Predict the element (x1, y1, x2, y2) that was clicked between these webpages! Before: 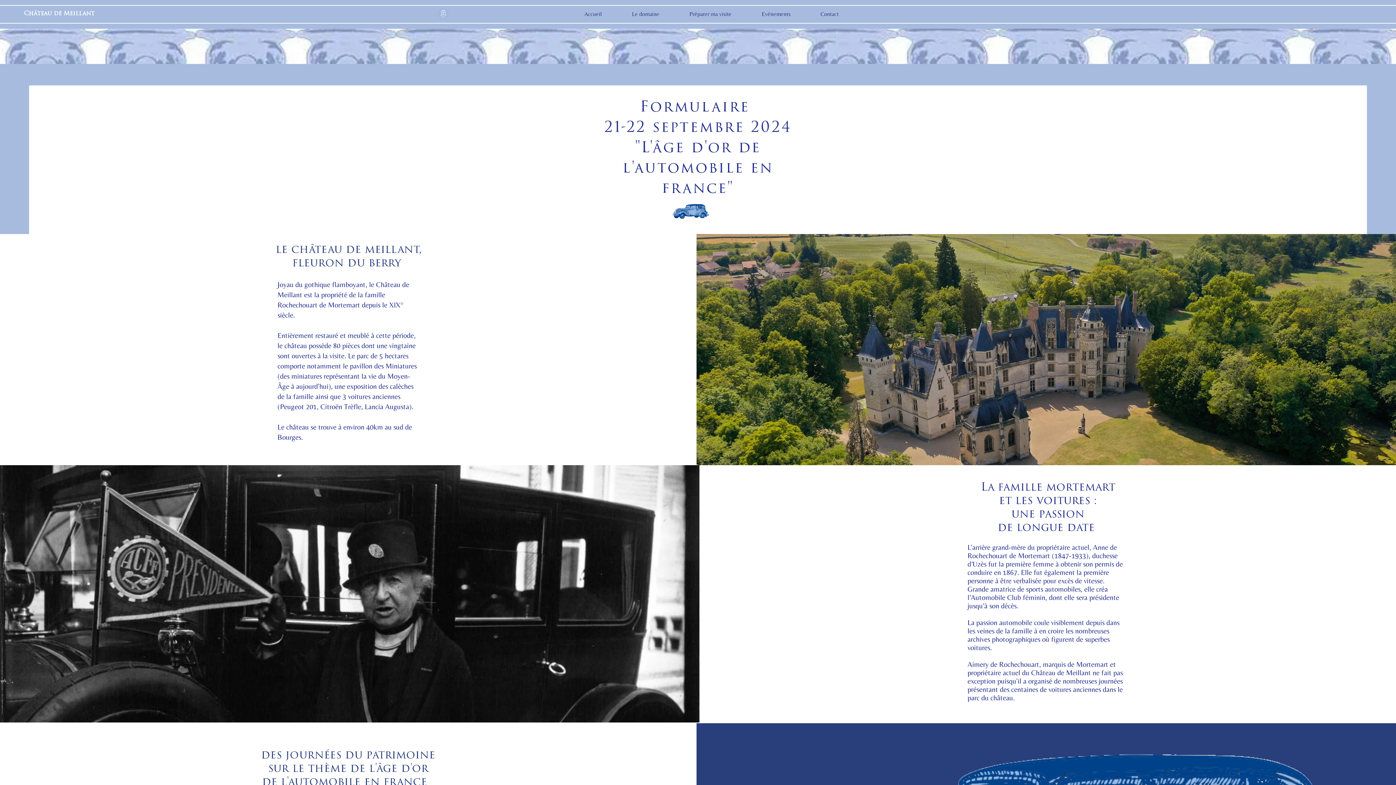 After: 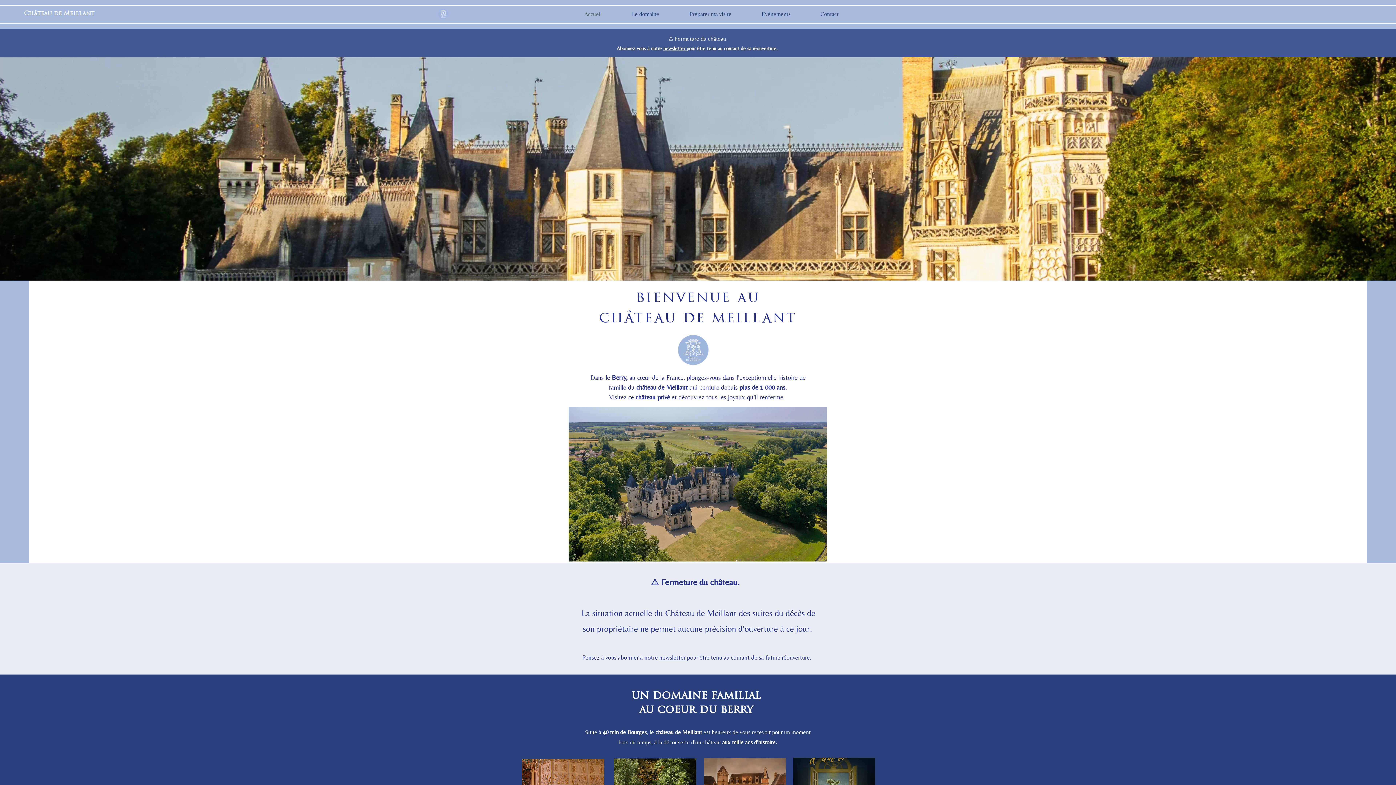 Action: bbox: (569, 5, 617, 23) label: Accueil